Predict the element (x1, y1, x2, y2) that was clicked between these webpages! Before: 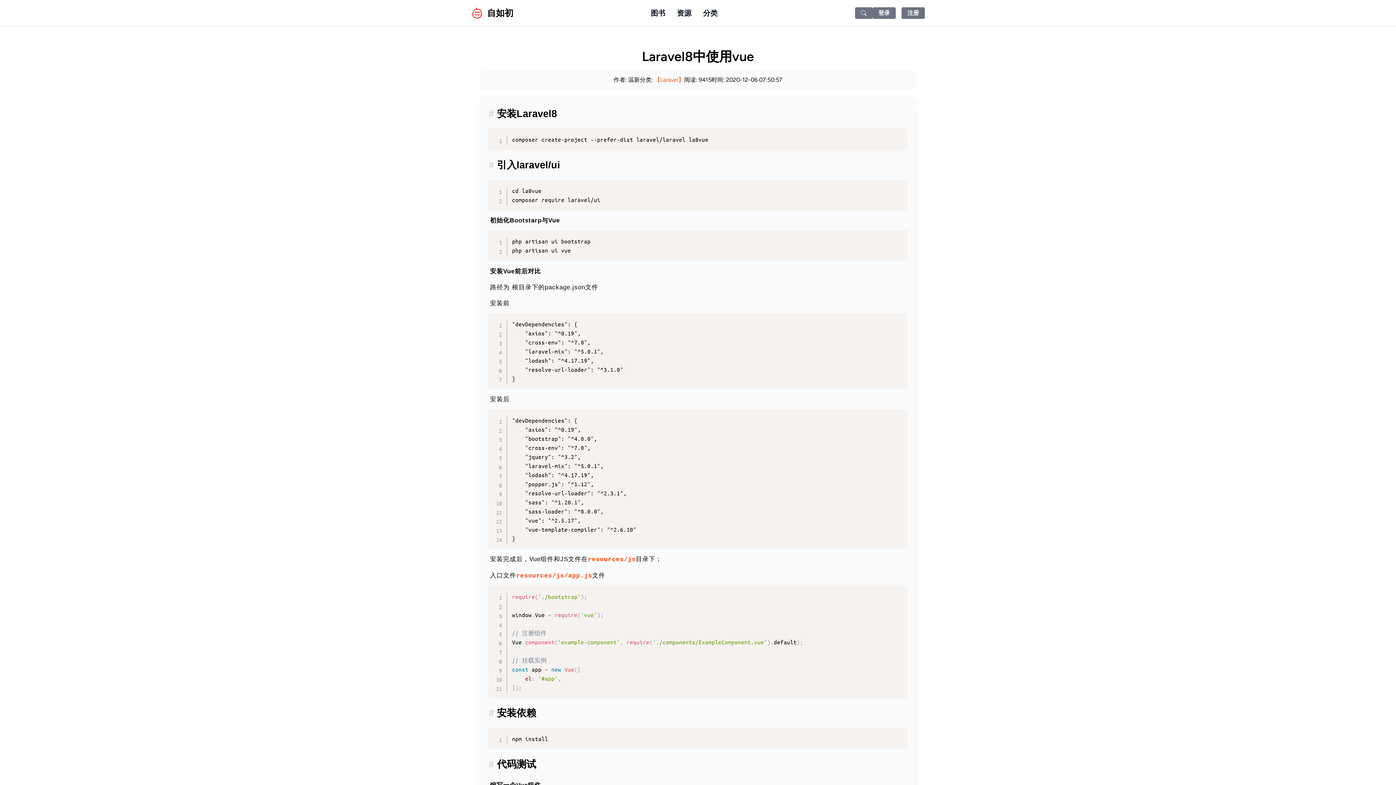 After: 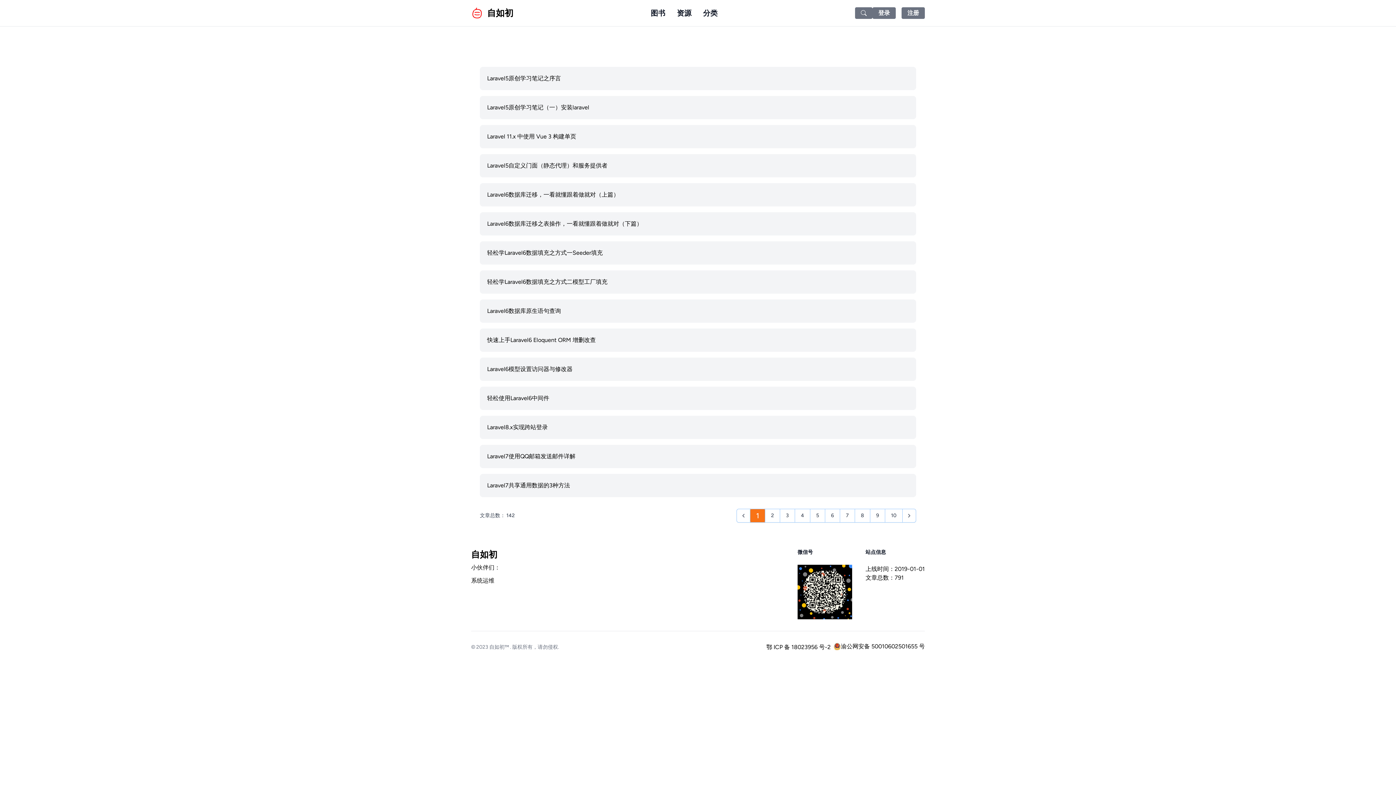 Action: bbox: (654, 76, 684, 83) label: 【Laravel】